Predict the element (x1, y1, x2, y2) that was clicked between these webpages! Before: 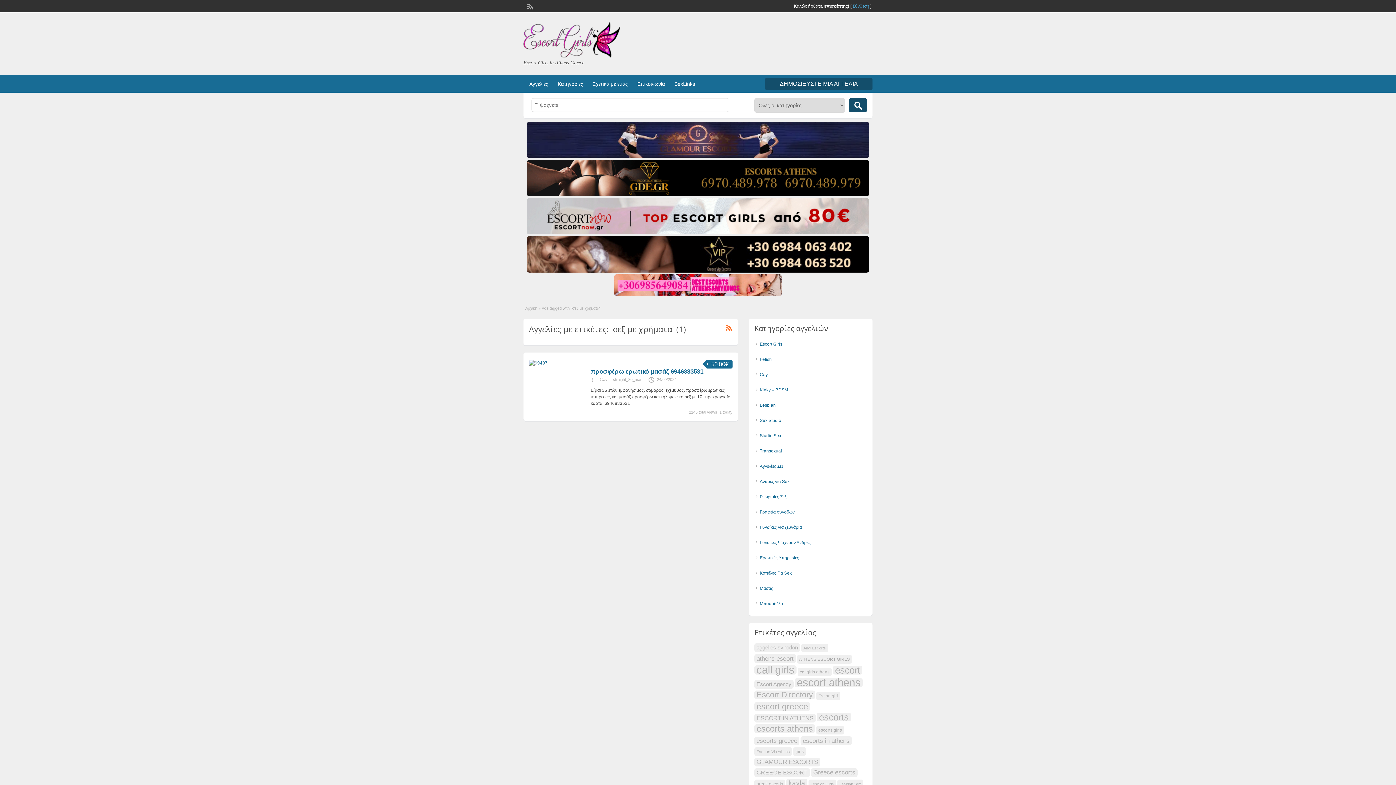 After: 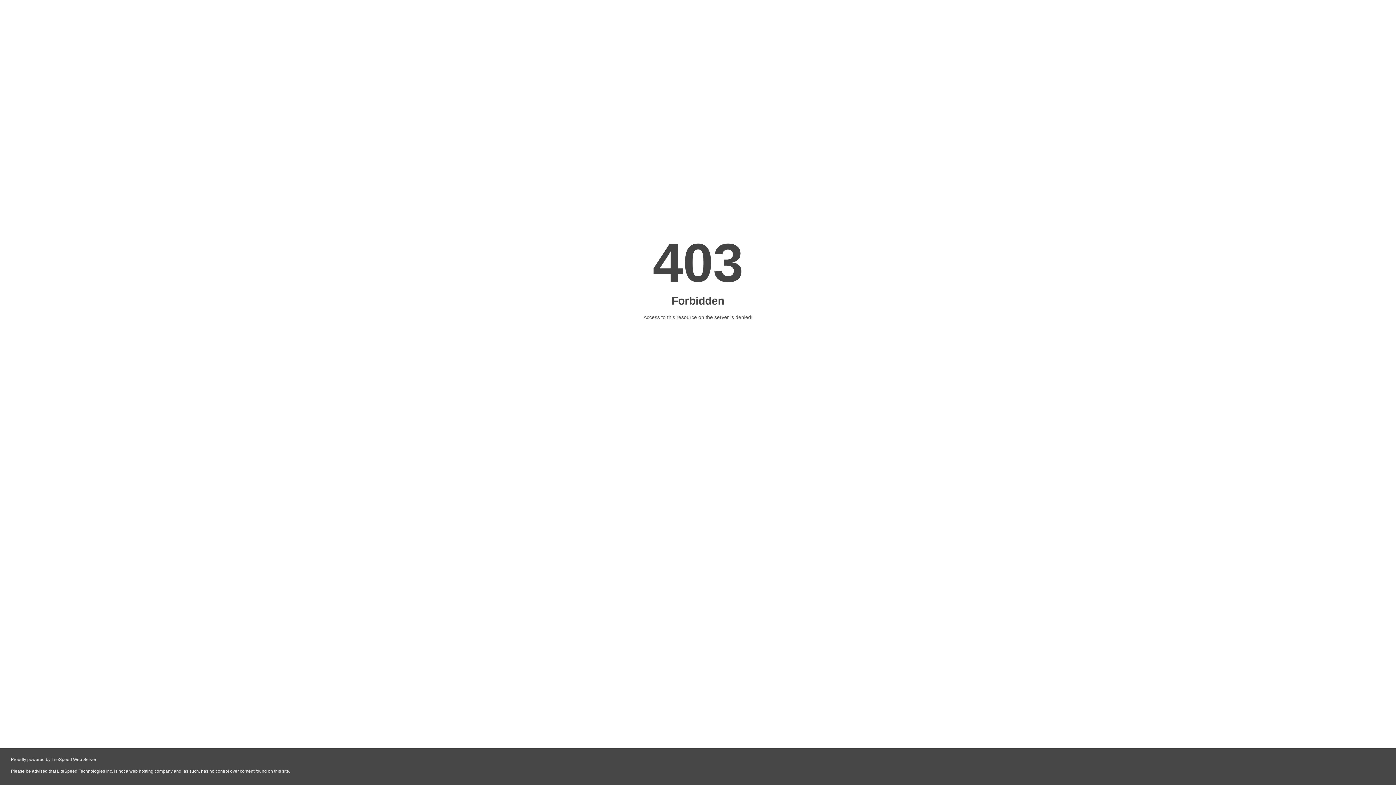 Action: bbox: (527, 230, 869, 235)